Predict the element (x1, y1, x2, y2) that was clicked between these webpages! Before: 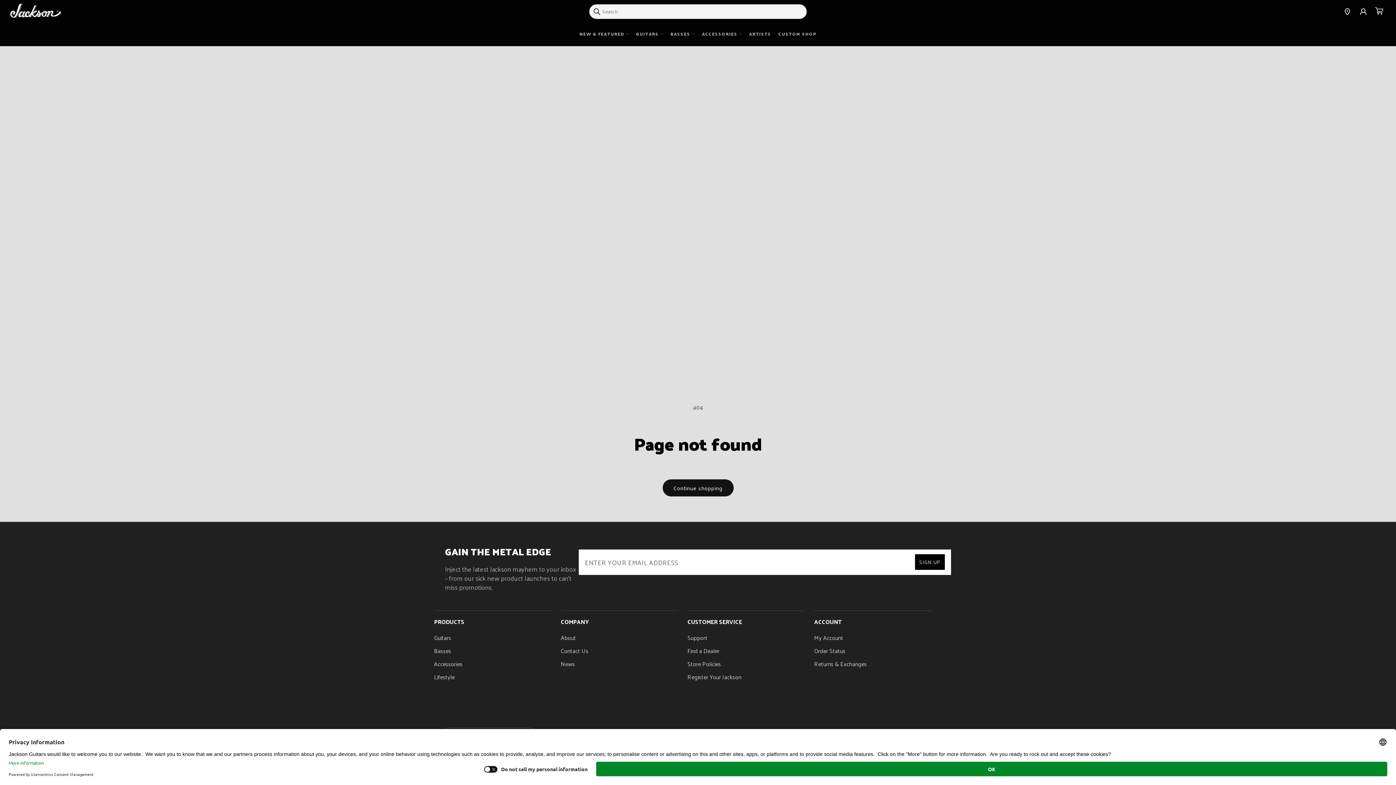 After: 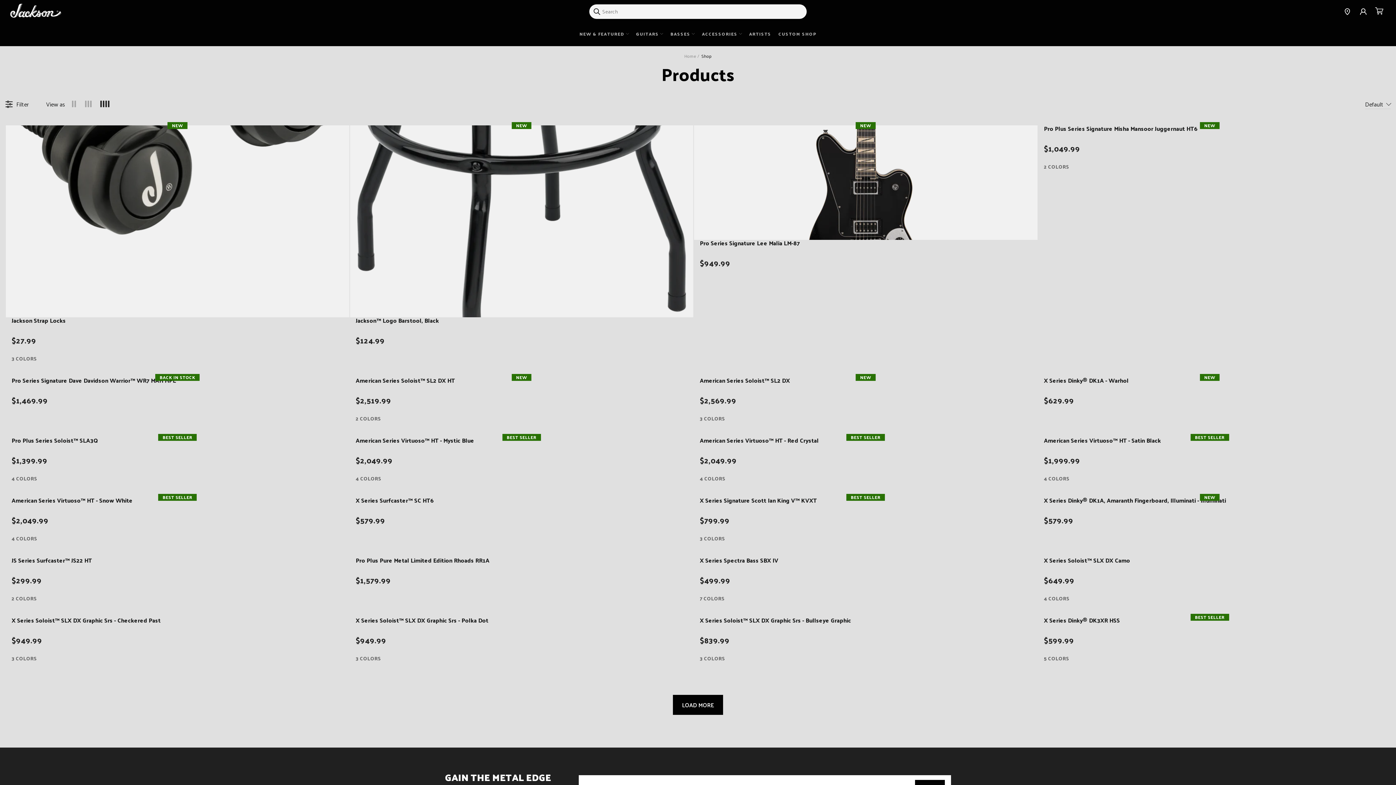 Action: label: Continue shopping bbox: (662, 479, 733, 496)